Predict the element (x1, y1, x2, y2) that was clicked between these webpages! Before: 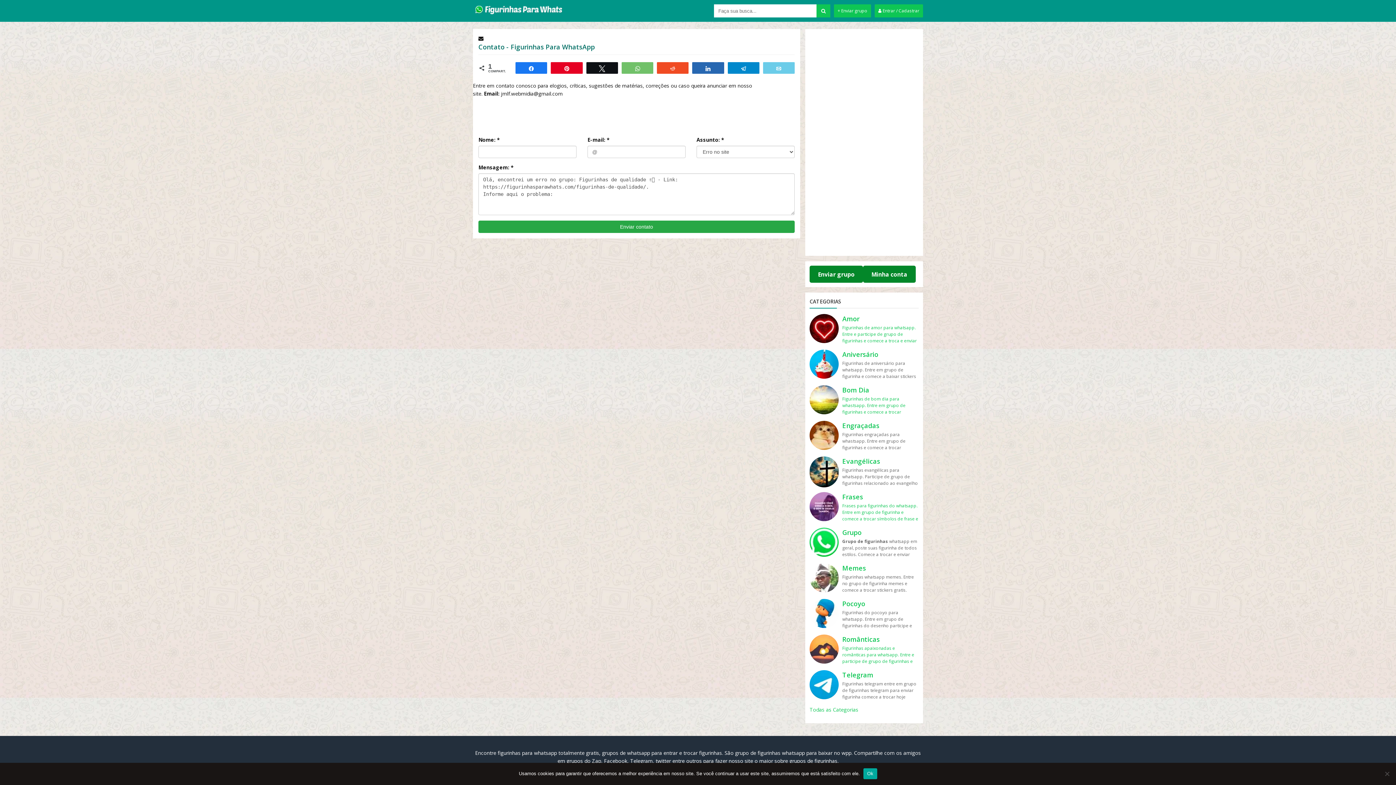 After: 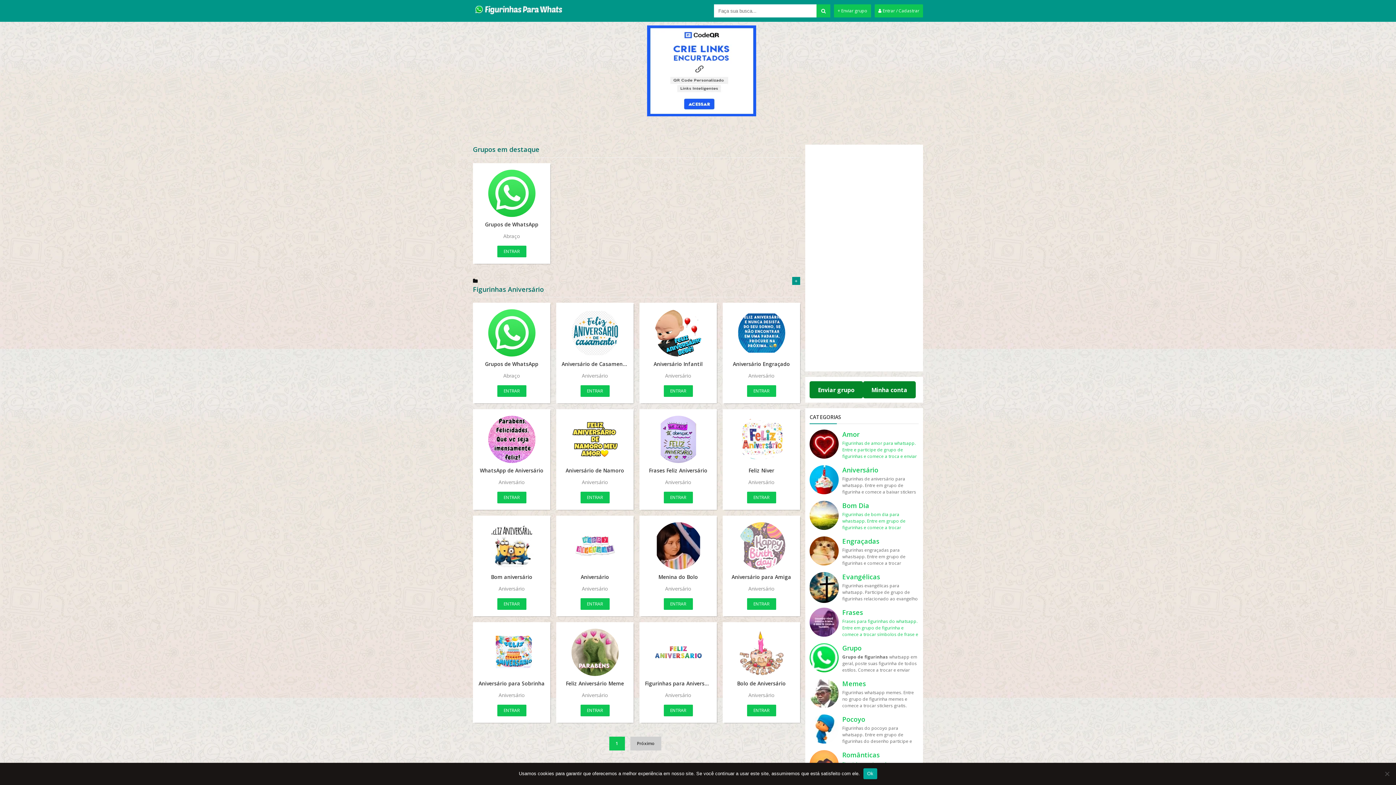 Action: label: Aniversário

Figurinhas de aniversário para whatsapp. Entre em grupo de figurinha e comece a baixar stickers para aniversário. Figurinhas de aniversário Uma data muito especial na vida deu pessoa é quando completa mais um ano de vida e para isso faz uma festa comemorando esse dia querido. Mas também é feito compra de presente dando muitas felicidades, anos de vida, e os parabéns. Aqui você pode entrar alguns grupos sobre figurinha de aniversário para whatsapp e enviar para seu amigo ou amiga. Além disso não so para sua família toda que mora longe e que enviar aquela mensagem linda no whatsapp, dando felicidades. As melhores figurinhas de feliz aniversário para se mandar no seu zap. Porque com ela você deixar seu amigo(a) mais alegre, pois o niver é uma data importante. Mande stickers com bolo de aniversário para as pessoas que estão fazendo ano novo. Mas também além disso, elas são acompanhando com frases além de símbolos. Mostre não so para seus familiares sua mensagem desejando tudo de bom, mas também envie figurinhas de aniversário para amiga. Caso você goste das imagens pode baixa-las e postar no facebook. Lembrando que essas stickers tem de tudo um pouco. Como figurinhas para amiga, sobrinha, irmã, de memes, sobre namoro e muito mais. Para ajudar o site você pode enviar as suas apenas fazendo o cadastro é rápido. bbox: (842, 349, 918, 380)